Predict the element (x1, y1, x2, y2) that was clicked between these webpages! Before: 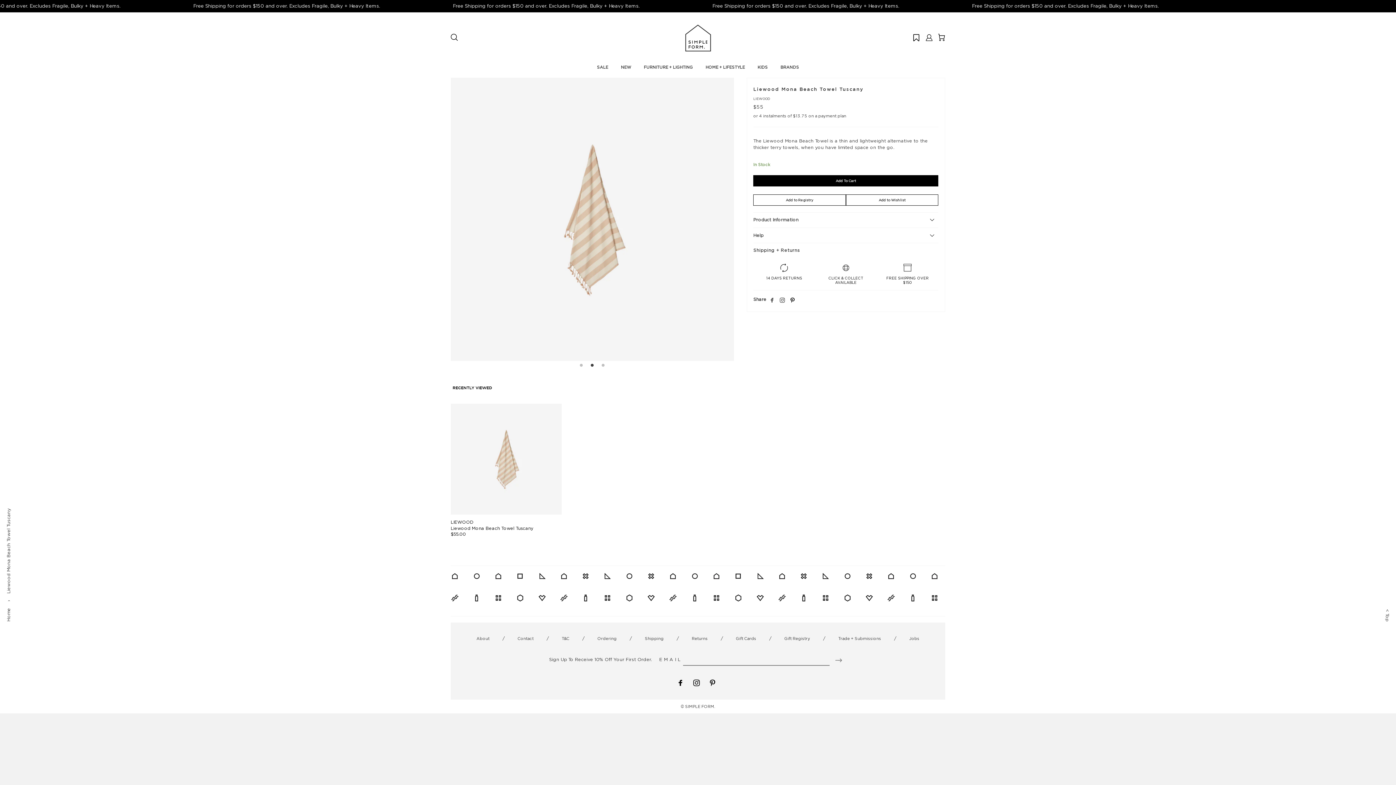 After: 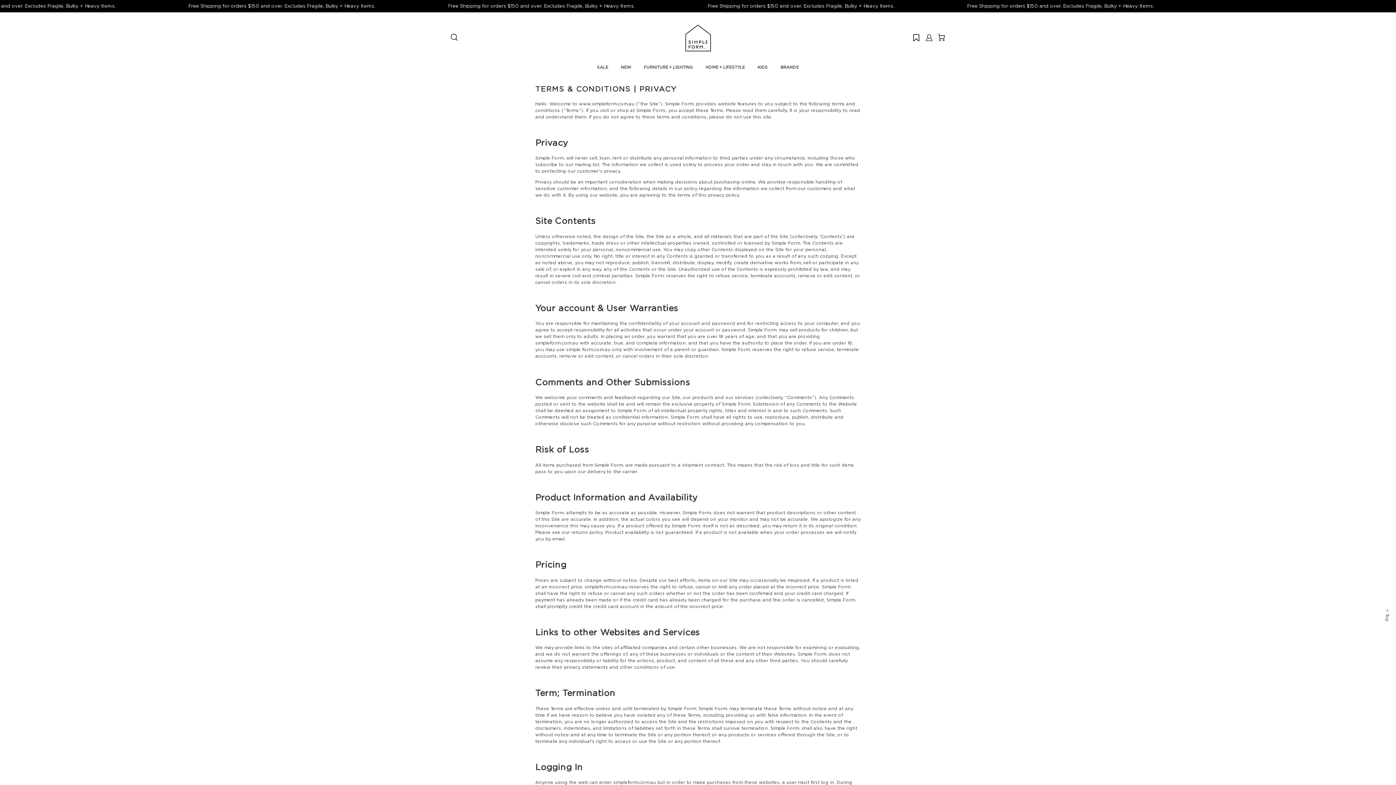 Action: label: T&C bbox: (561, 636, 569, 641)